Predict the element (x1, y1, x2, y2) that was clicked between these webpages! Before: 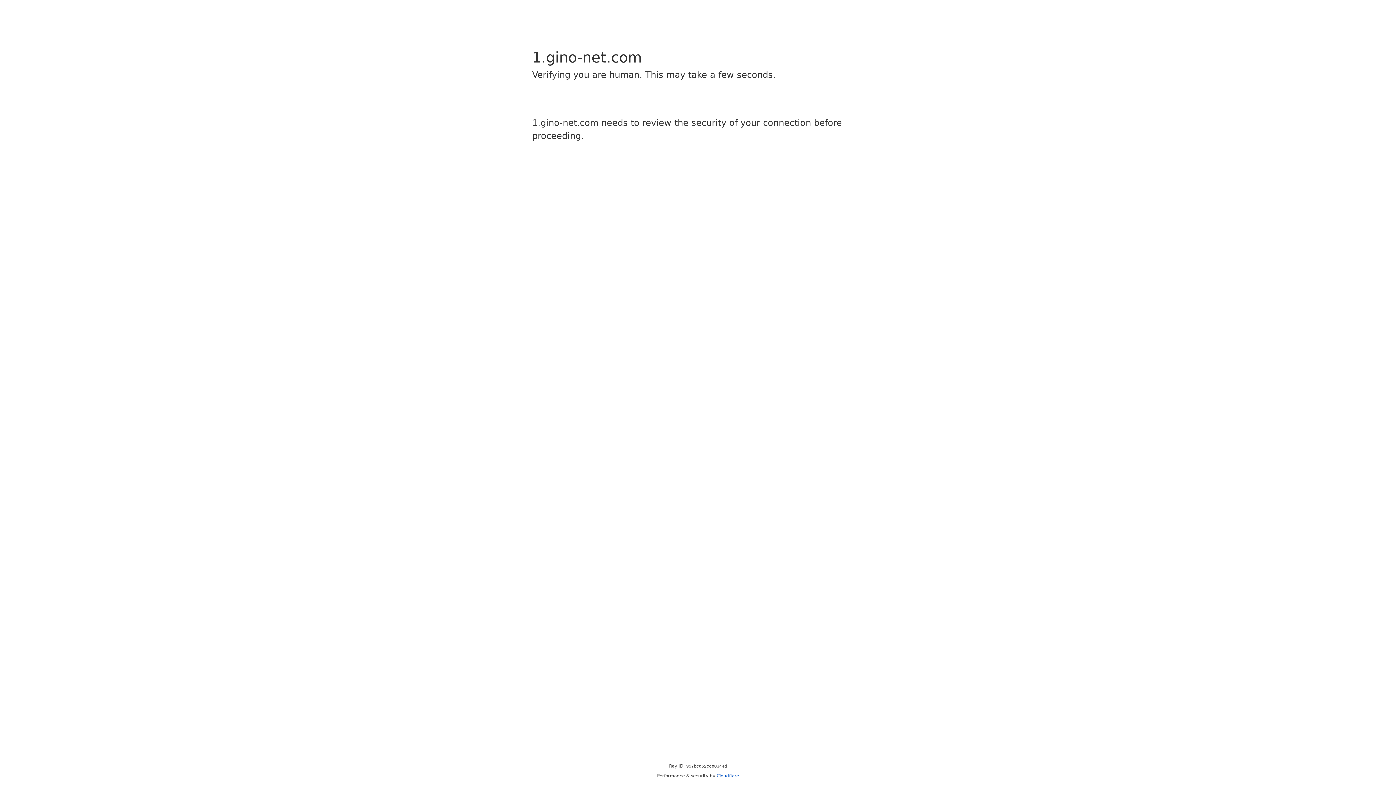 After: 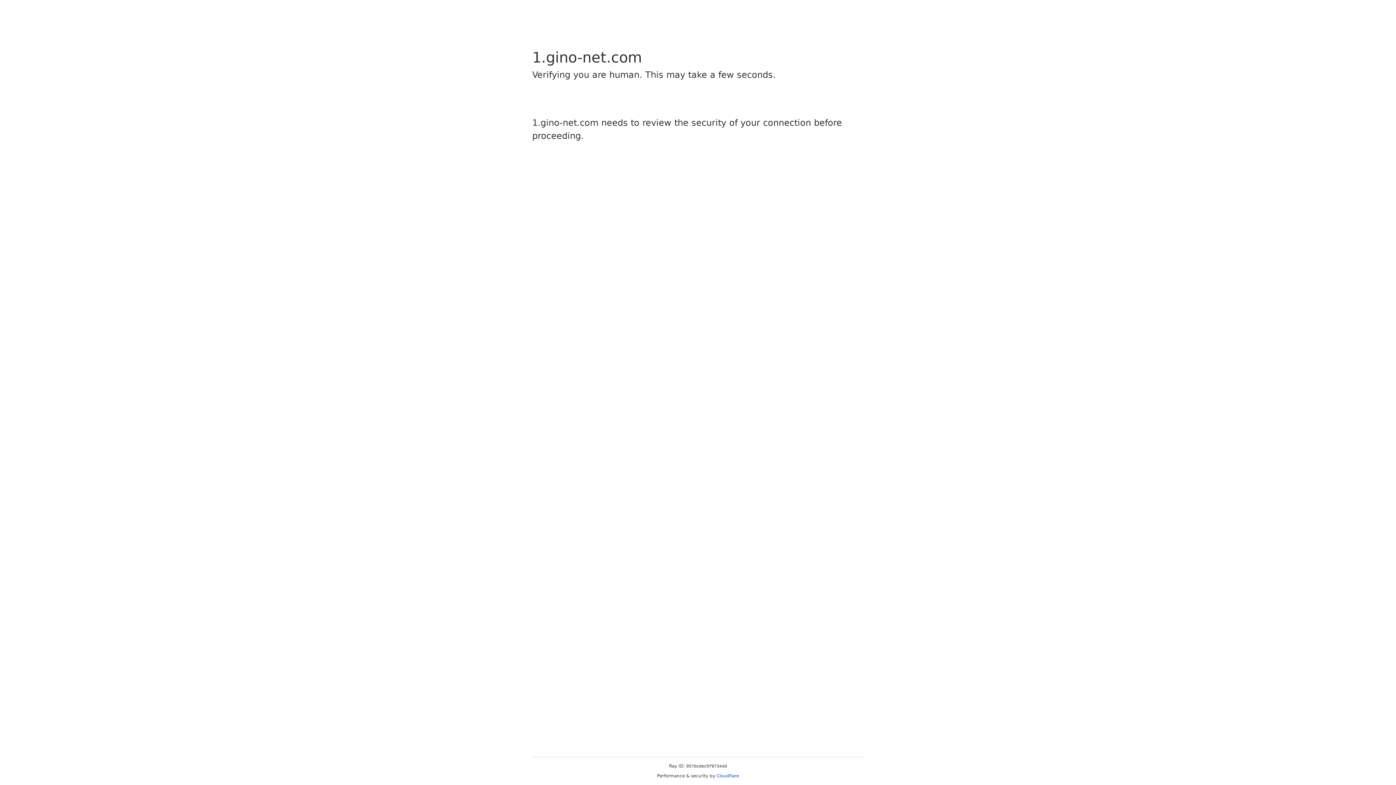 Action: bbox: (716, 773, 739, 778) label: Cloudflare